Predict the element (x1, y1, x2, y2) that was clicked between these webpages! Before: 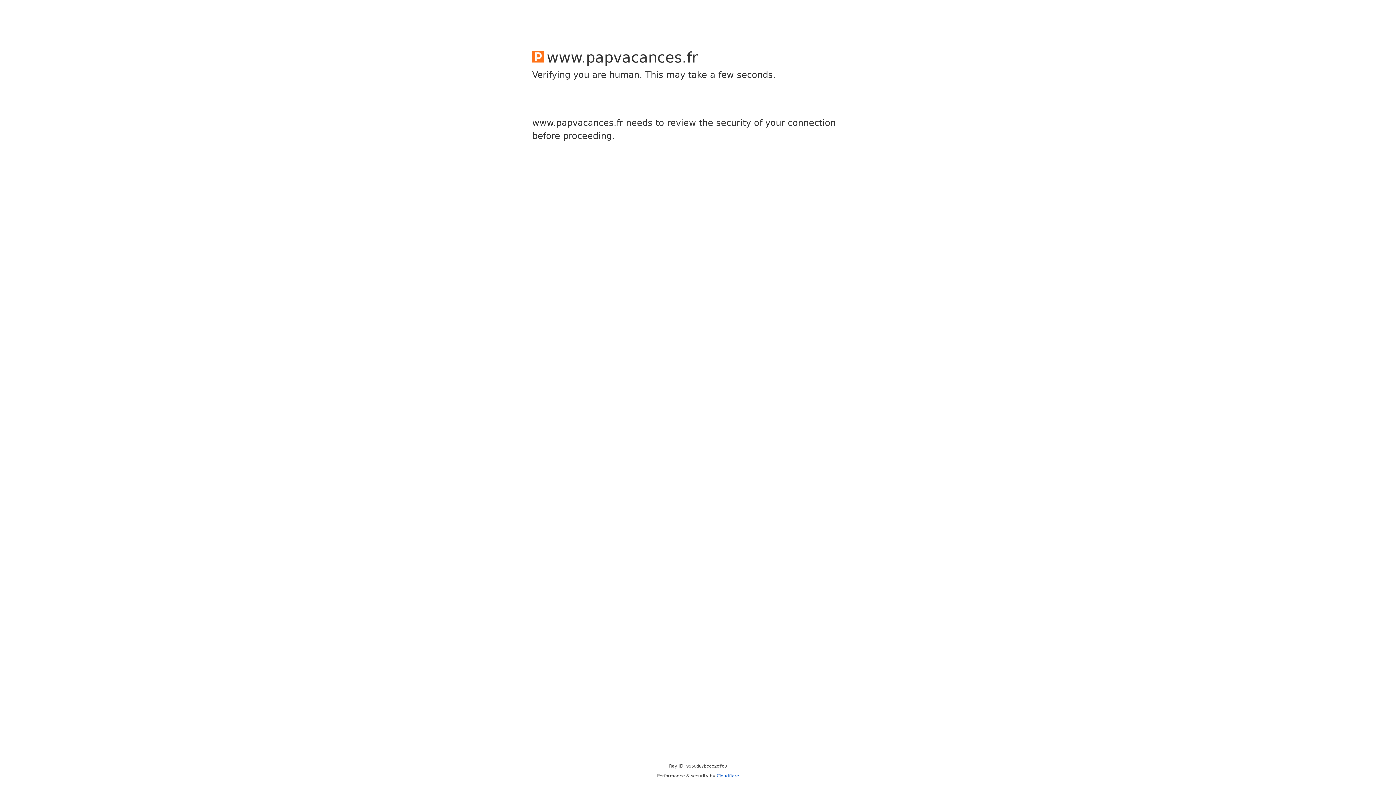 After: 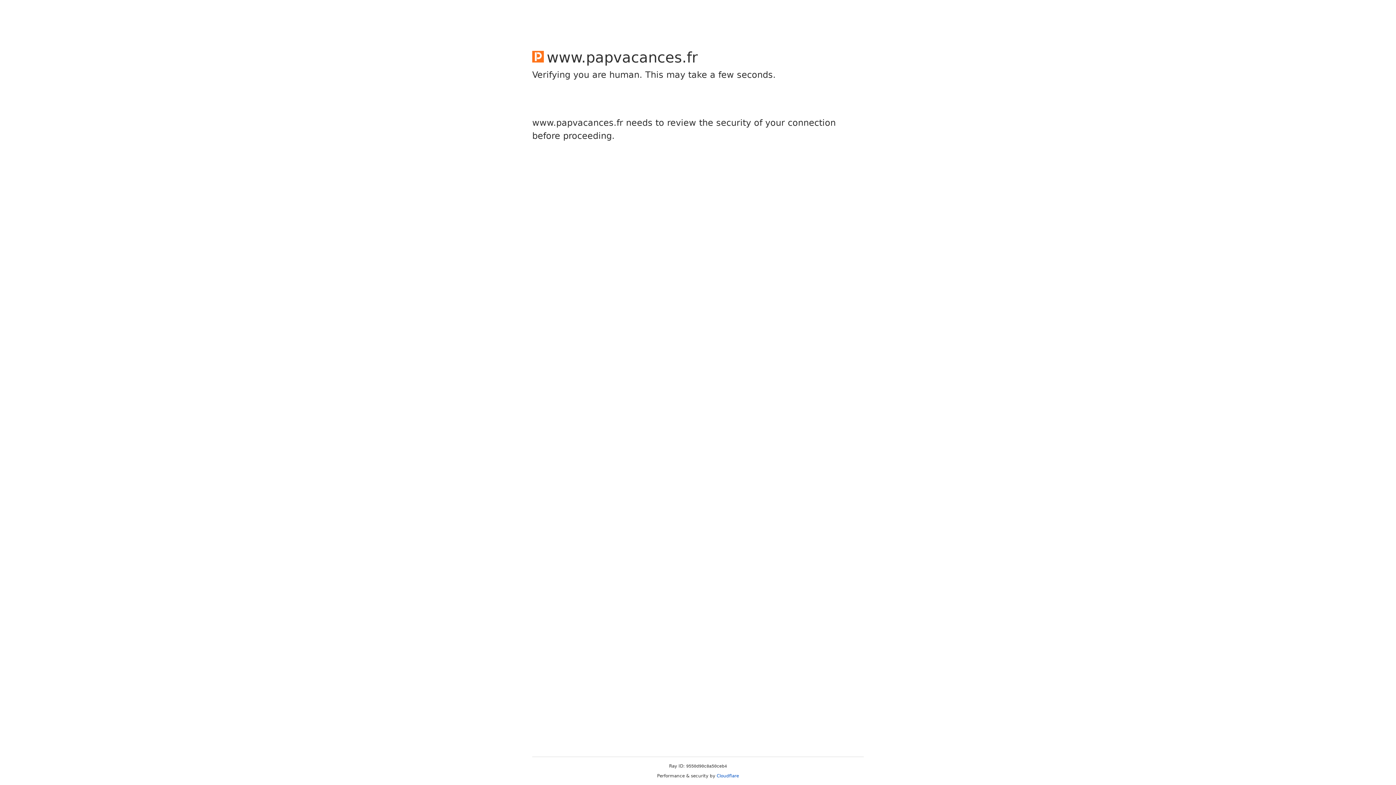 Action: label: Cloudflare bbox: (716, 773, 739, 778)